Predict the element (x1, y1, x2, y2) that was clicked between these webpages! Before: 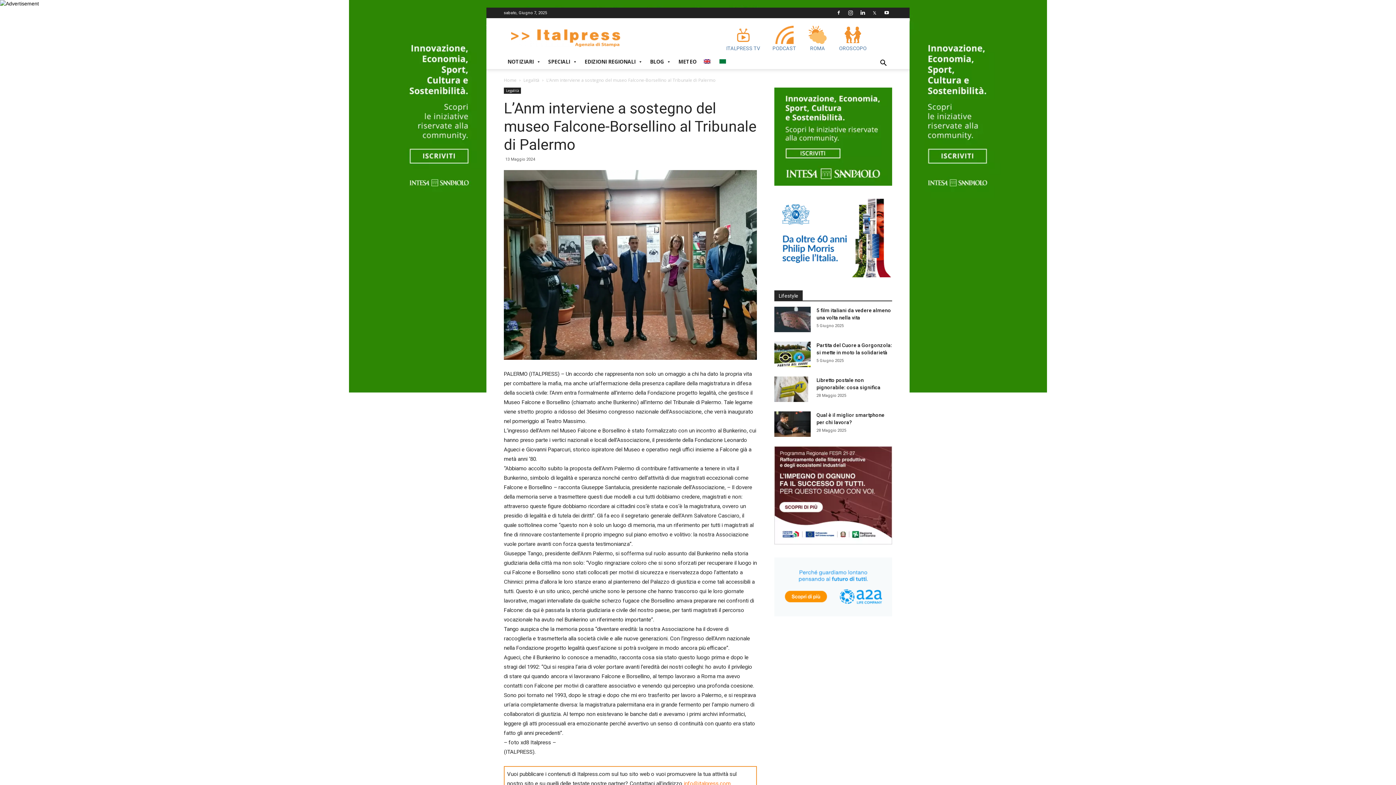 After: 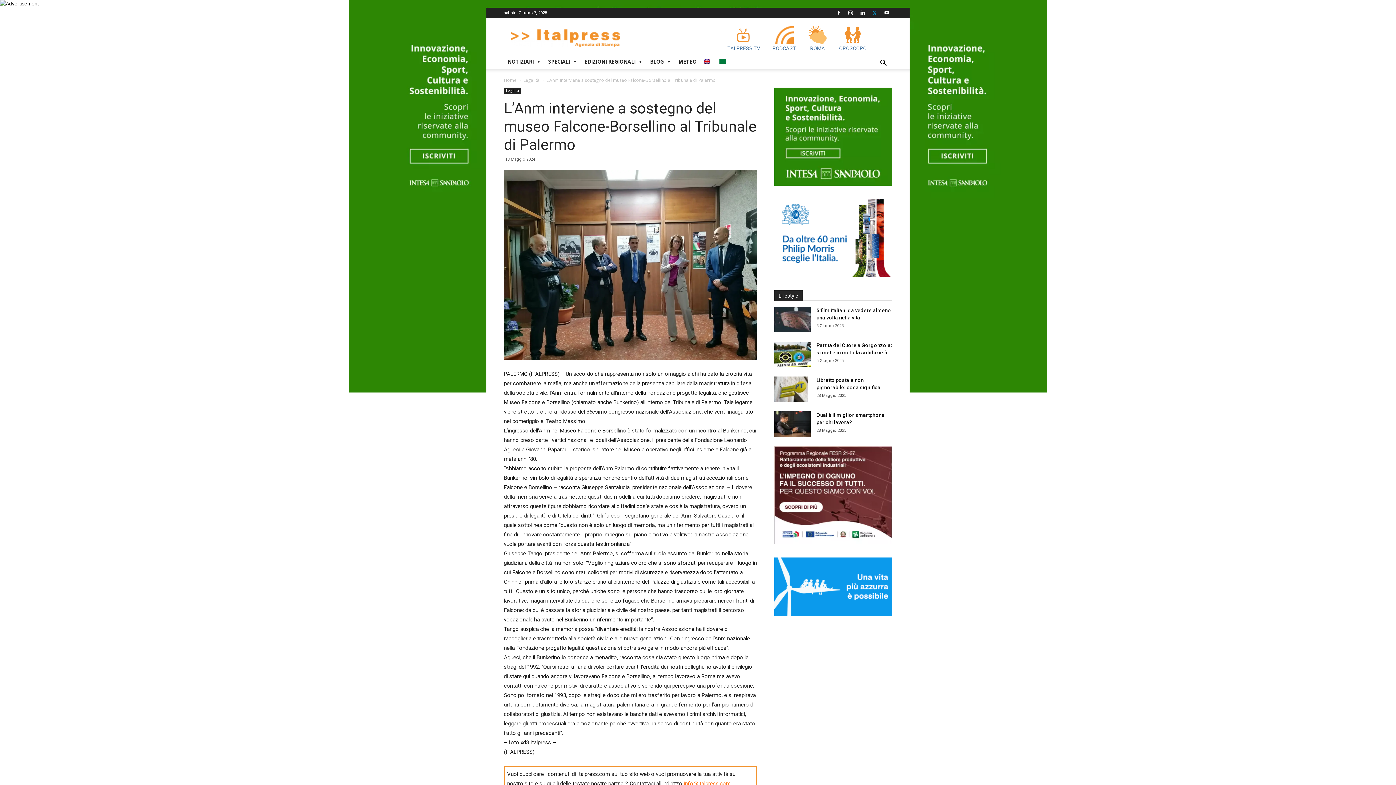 Action: bbox: (869, 7, 880, 17)